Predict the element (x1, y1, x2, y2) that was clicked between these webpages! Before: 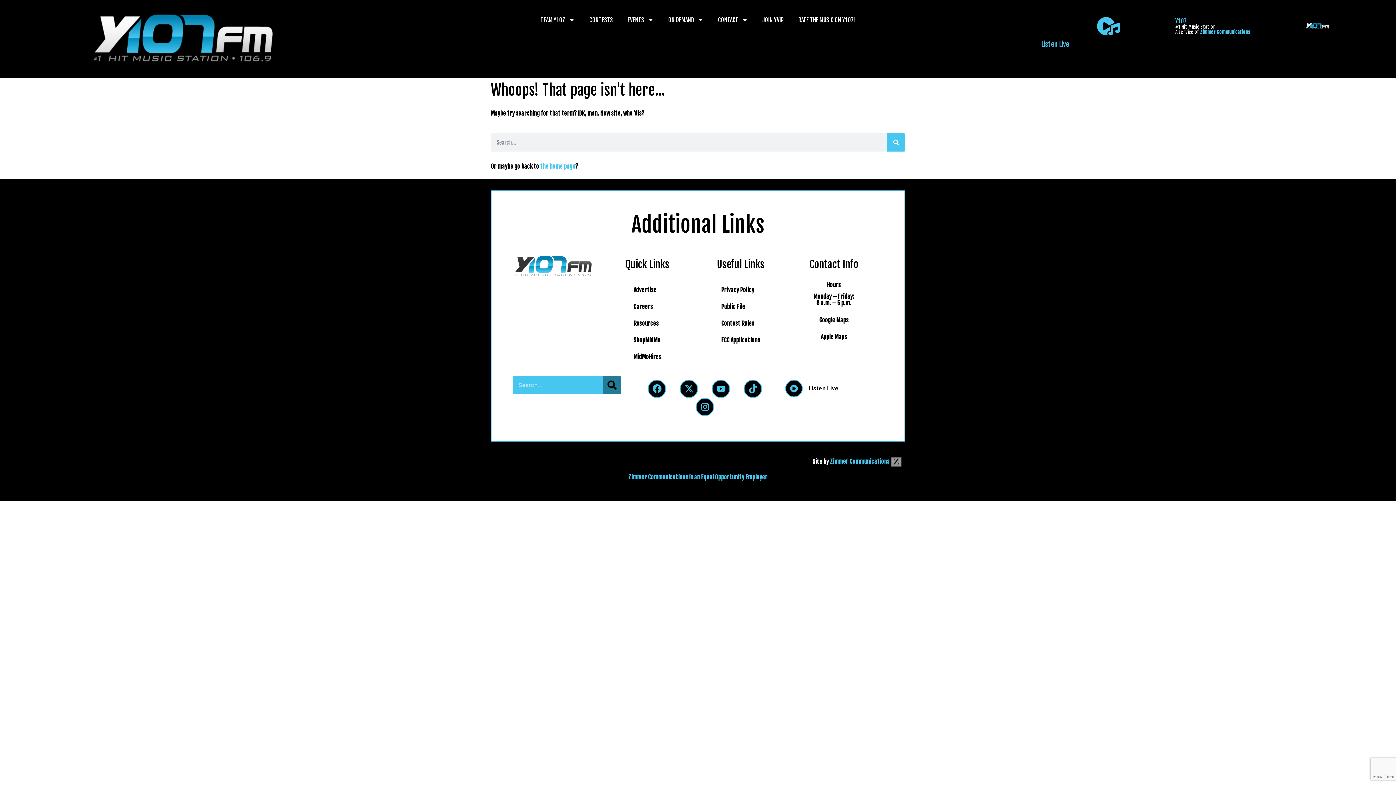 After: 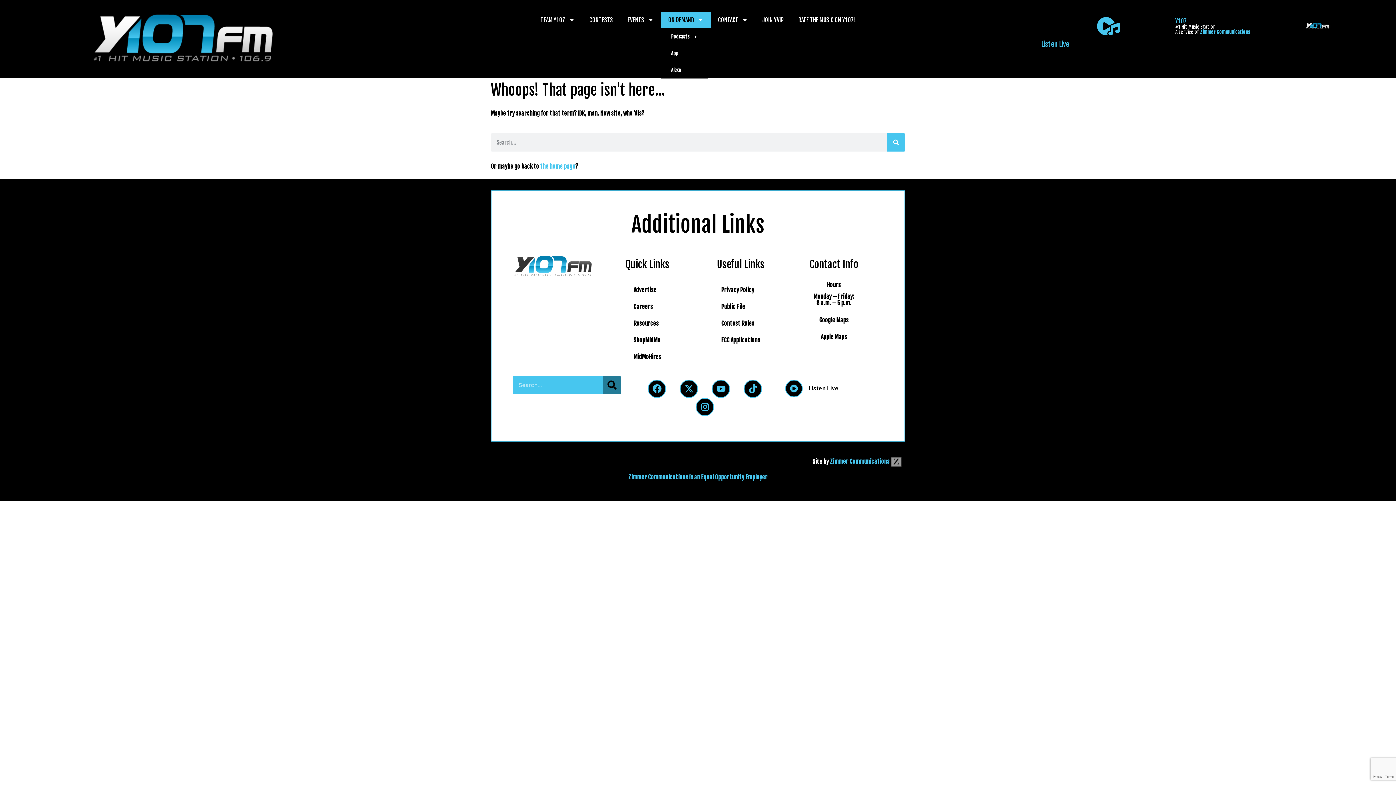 Action: label: ON DEMAND bbox: (661, 11, 710, 28)